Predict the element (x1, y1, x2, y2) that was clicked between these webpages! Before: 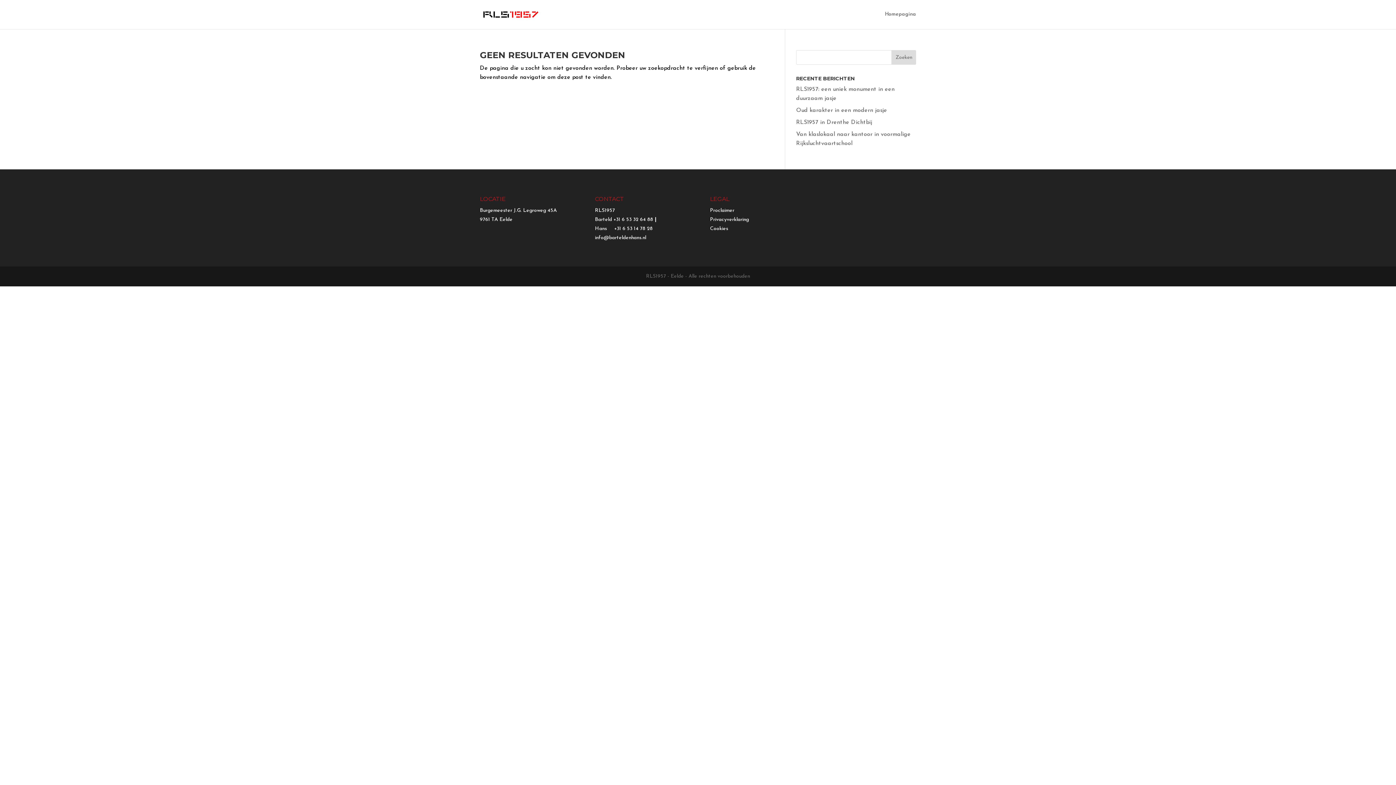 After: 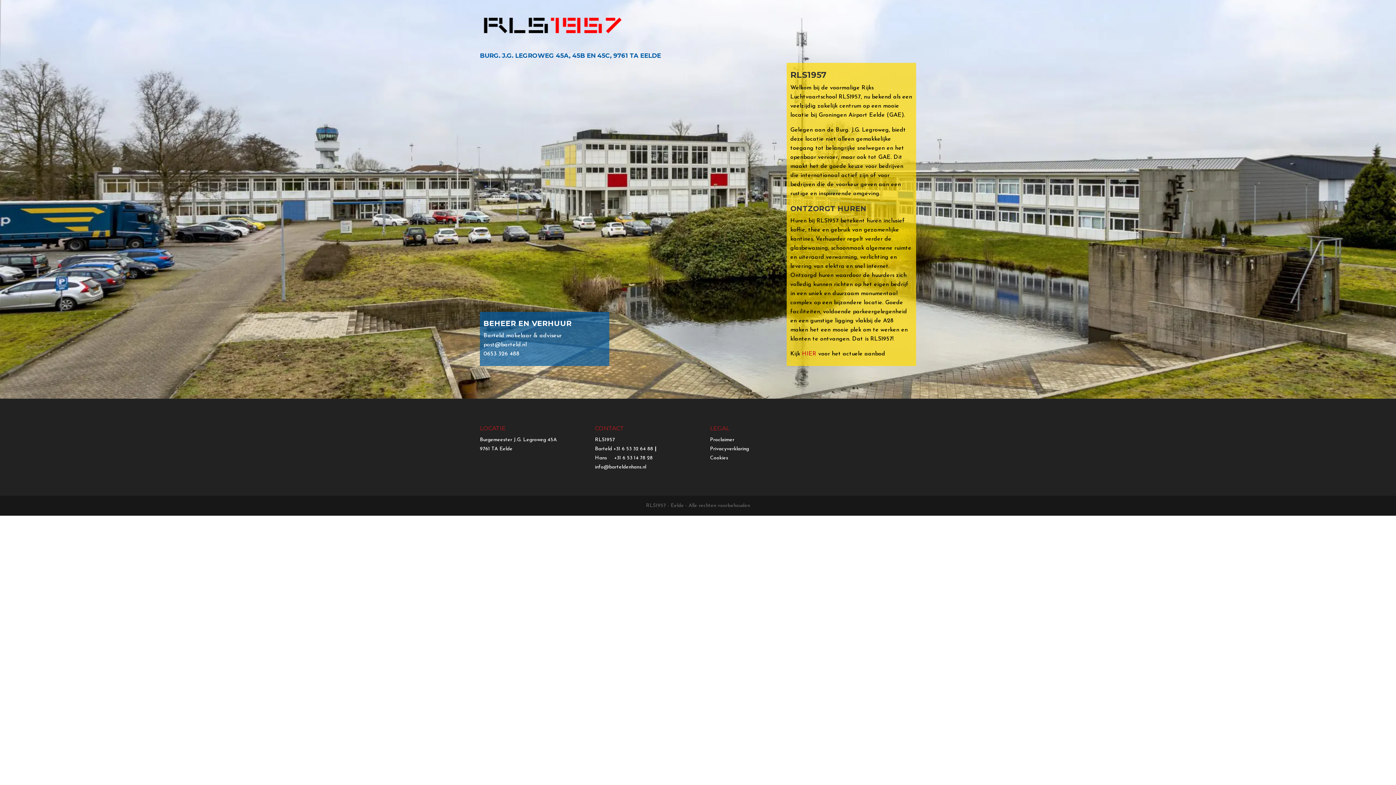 Action: label: Homepagina bbox: (885, 12, 916, 29)